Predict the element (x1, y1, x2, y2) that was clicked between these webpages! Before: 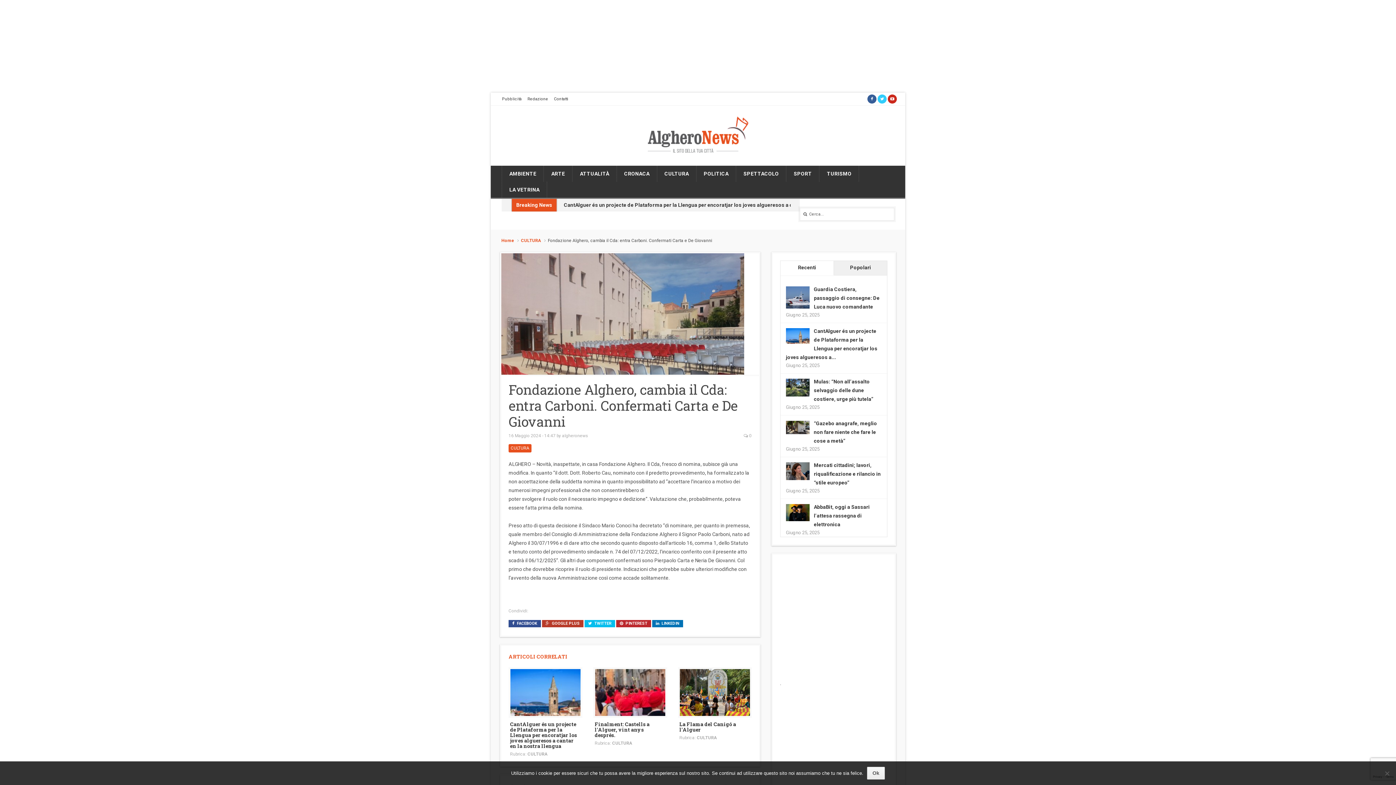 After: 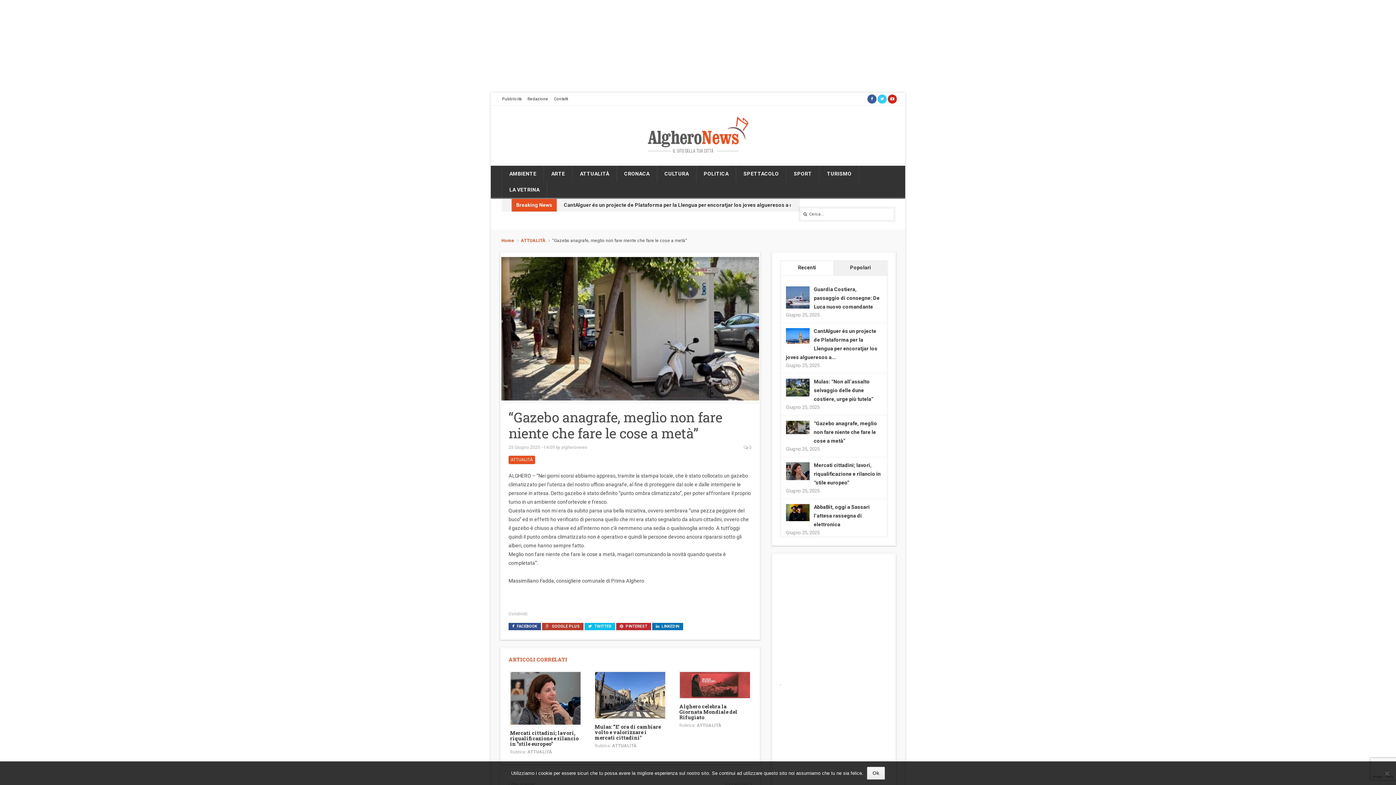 Action: bbox: (786, 424, 809, 430)